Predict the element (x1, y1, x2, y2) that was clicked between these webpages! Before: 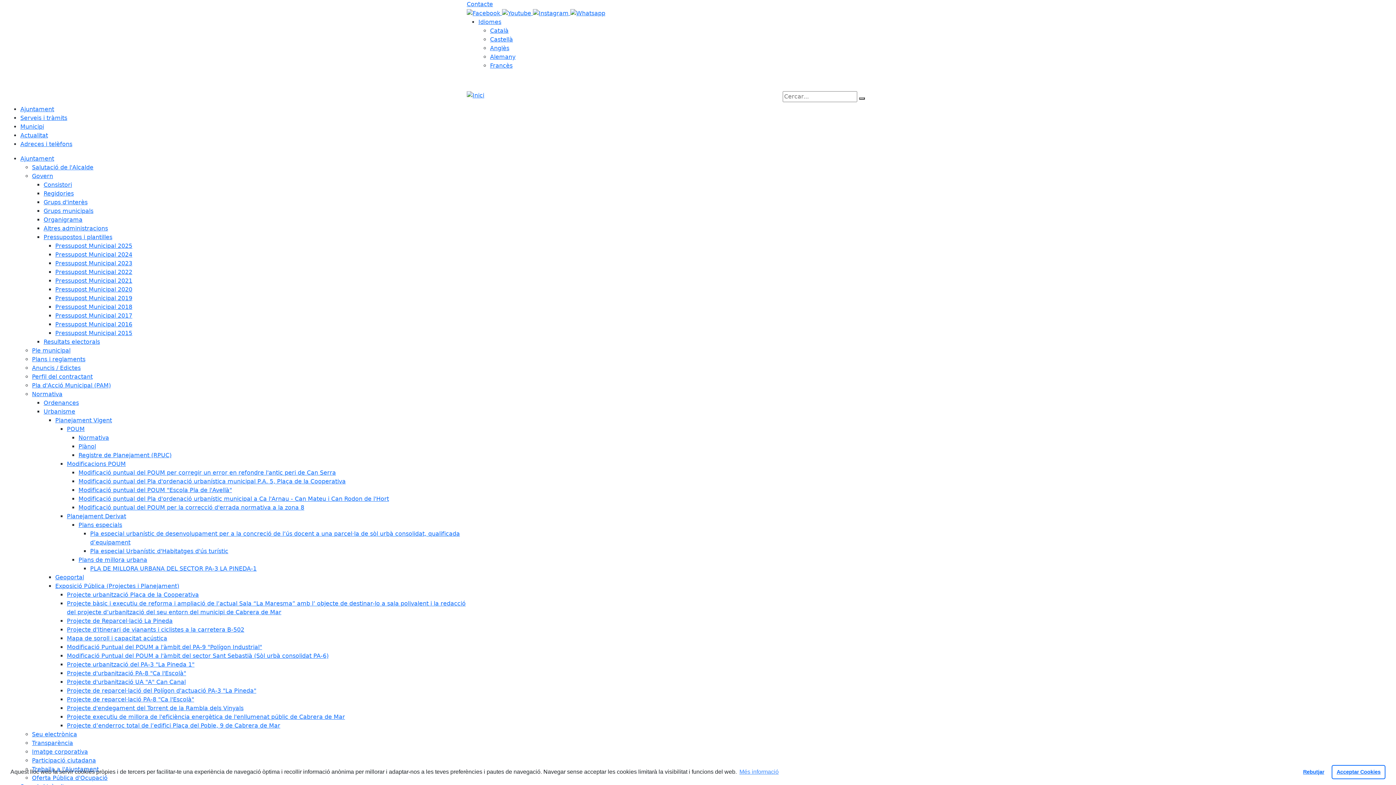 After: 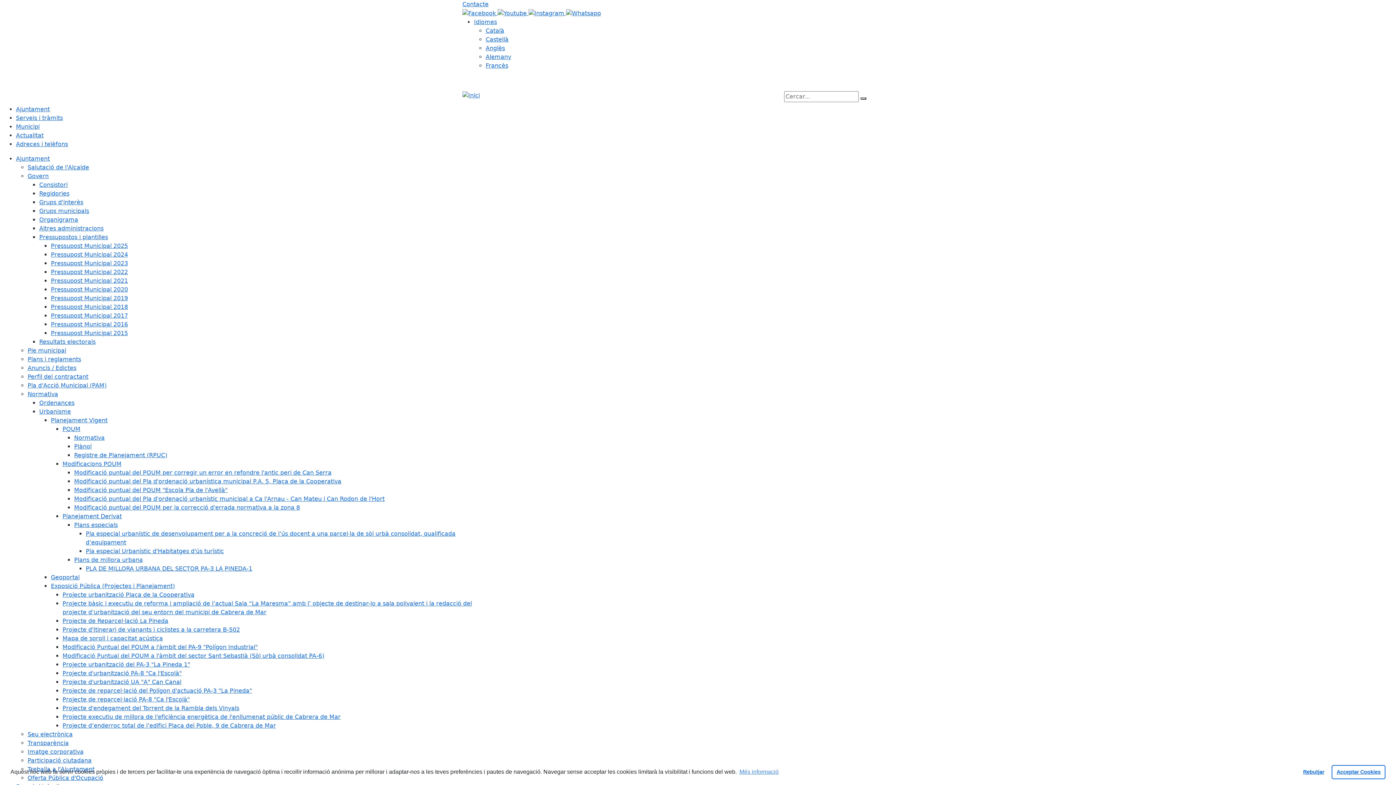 Action: label: Pressupost Municipal 2023 bbox: (55, 259, 132, 266)